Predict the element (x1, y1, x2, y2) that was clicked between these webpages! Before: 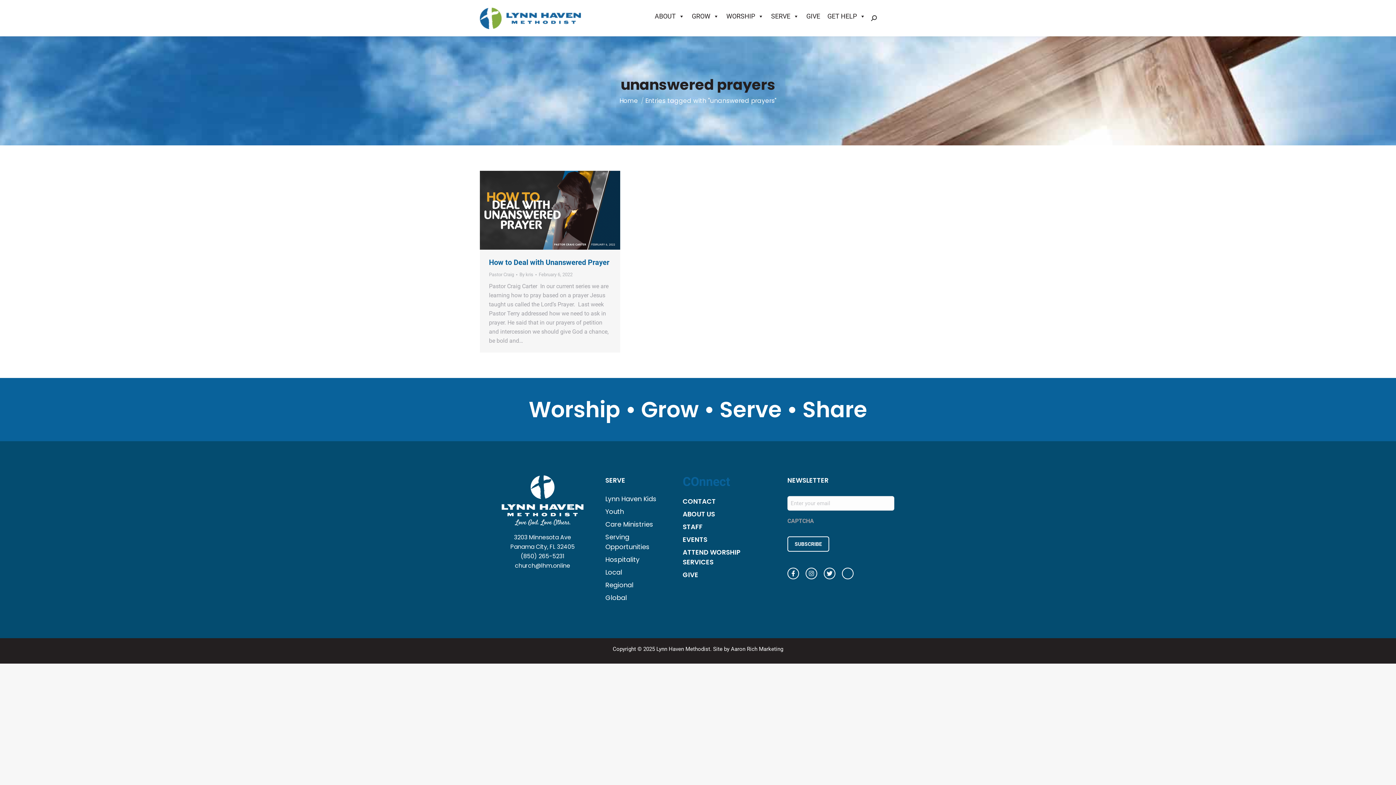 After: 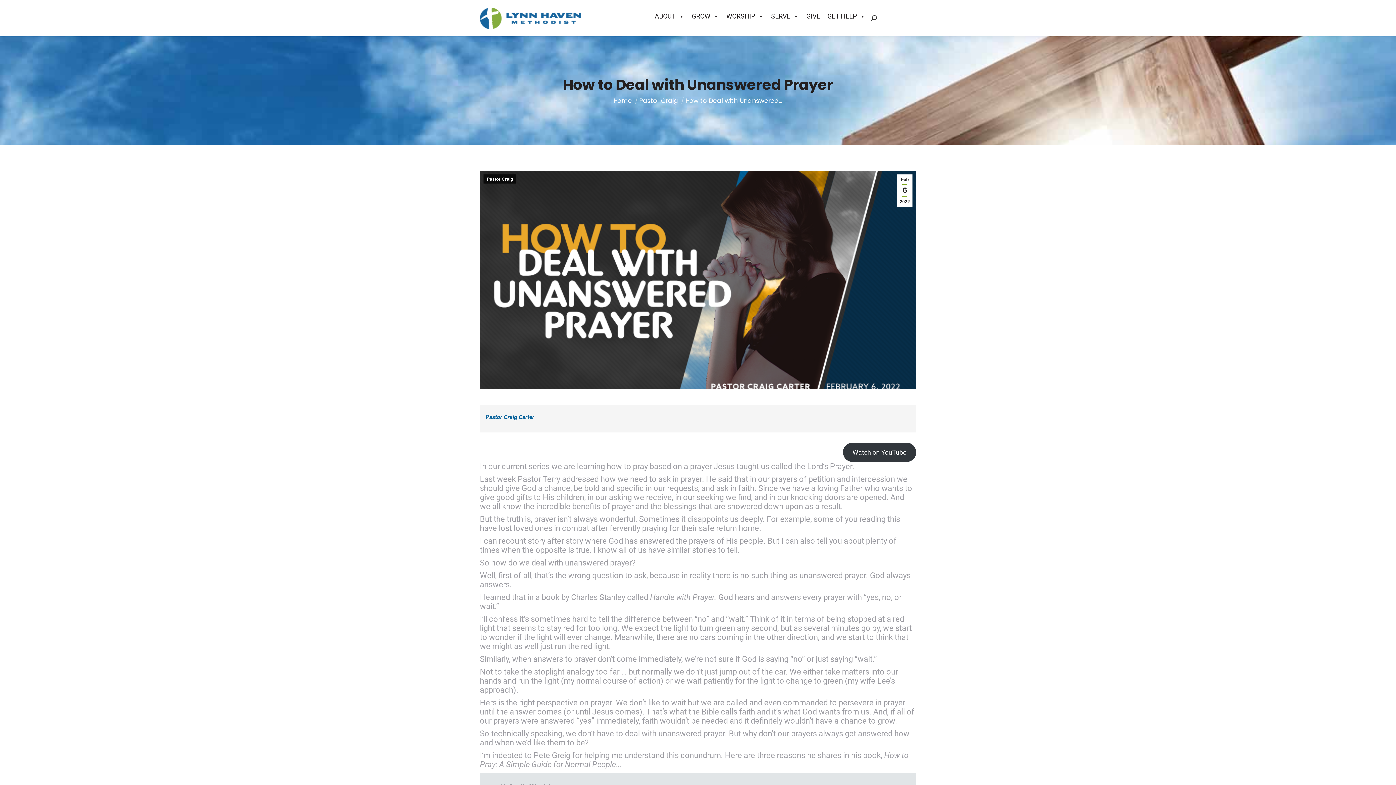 Action: label: How to Deal with Unanswered Prayer bbox: (489, 258, 609, 267)